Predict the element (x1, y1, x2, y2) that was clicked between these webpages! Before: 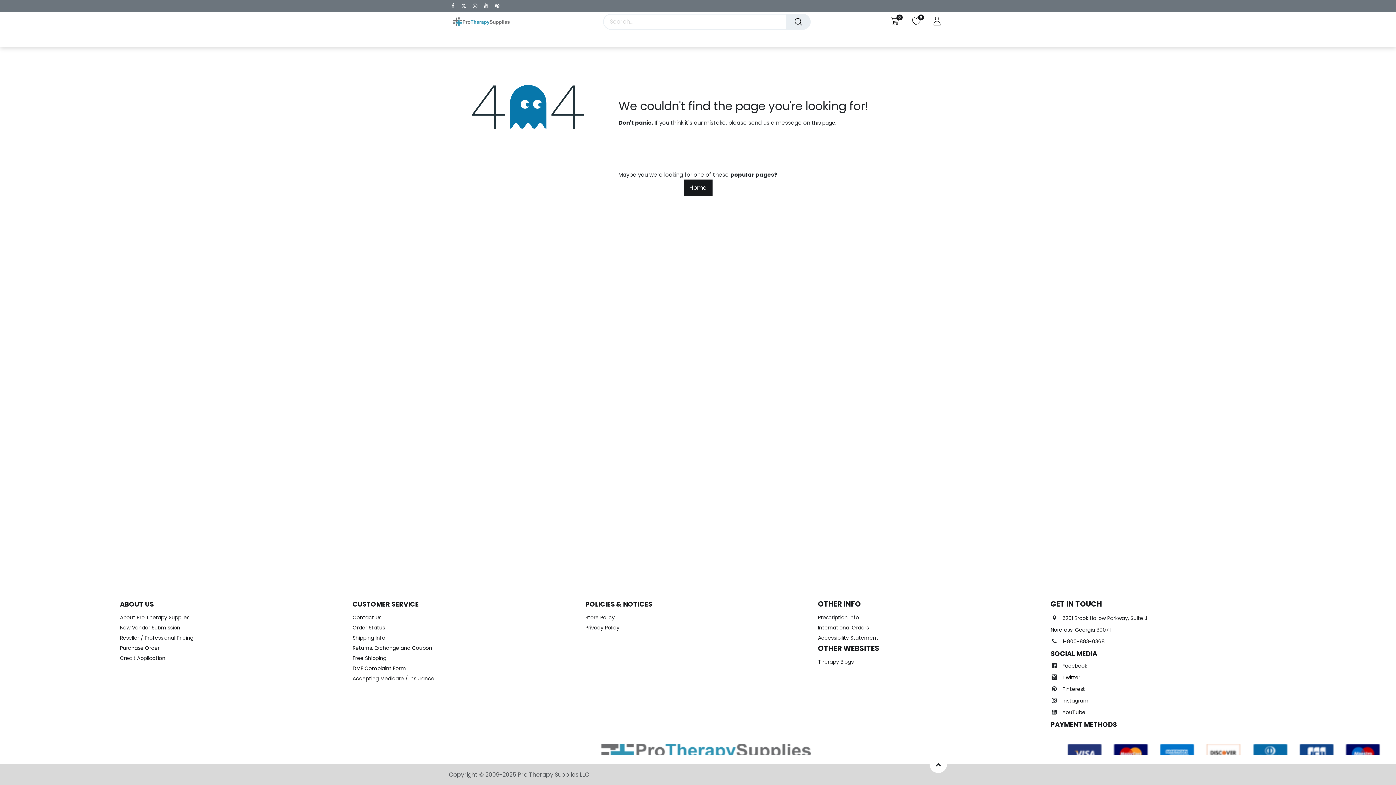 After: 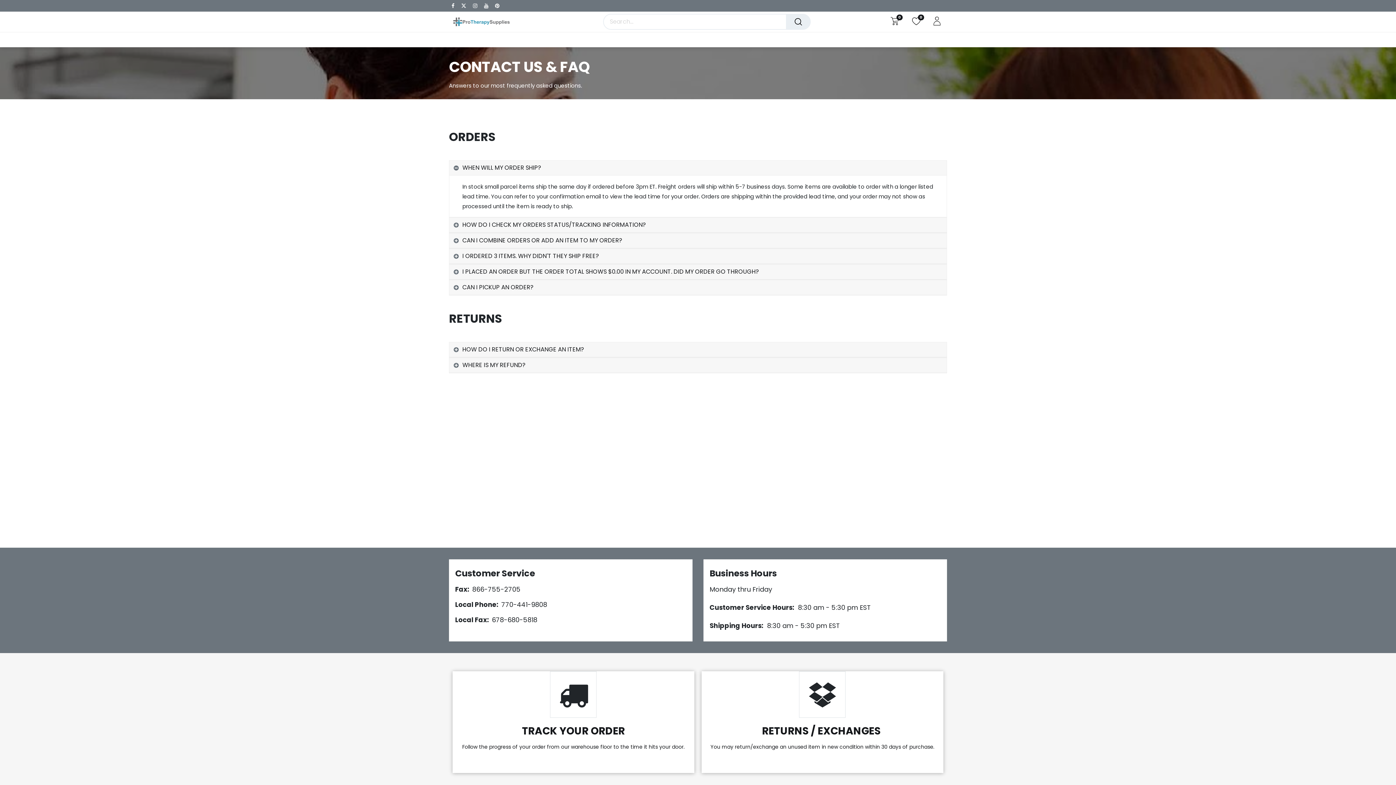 Action: label: Contact Us bbox: (352, 614, 381, 621)